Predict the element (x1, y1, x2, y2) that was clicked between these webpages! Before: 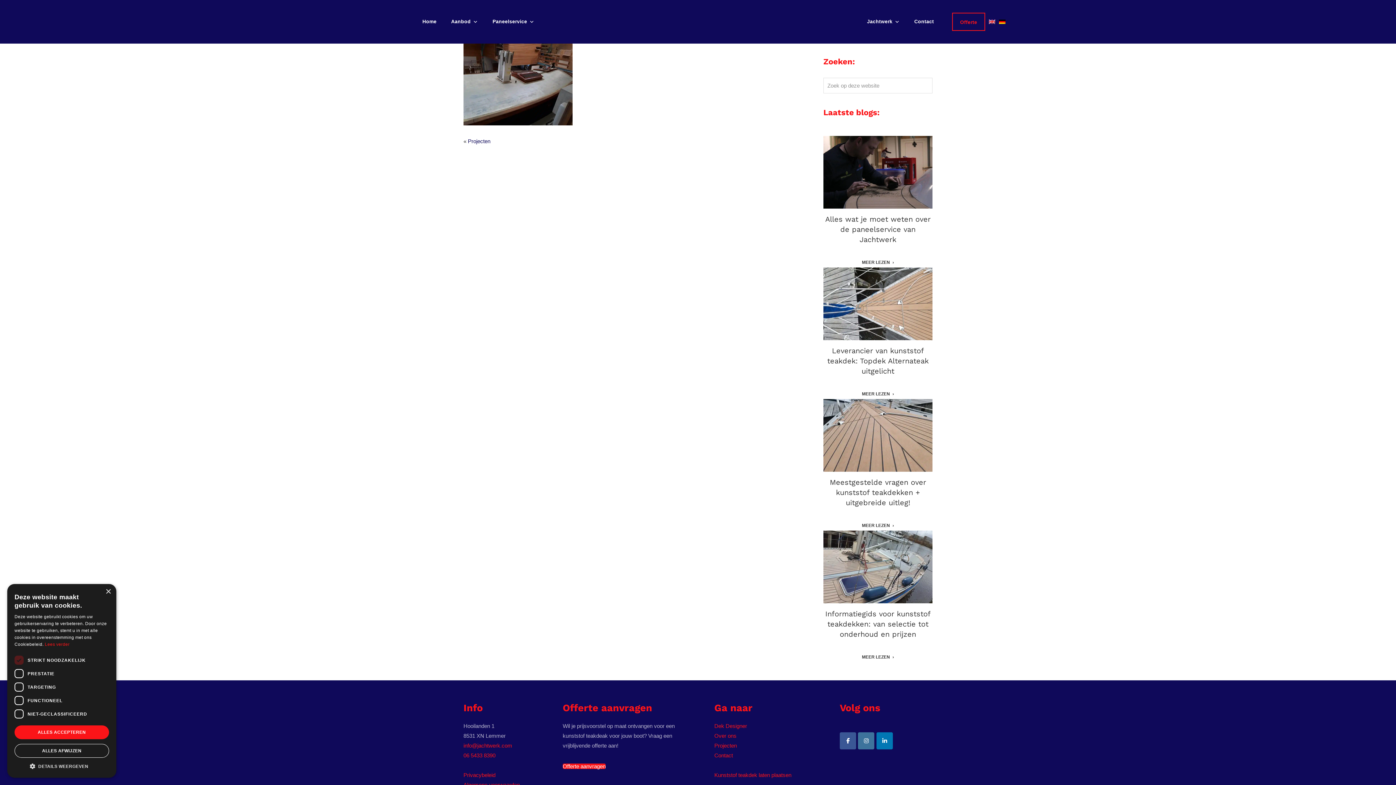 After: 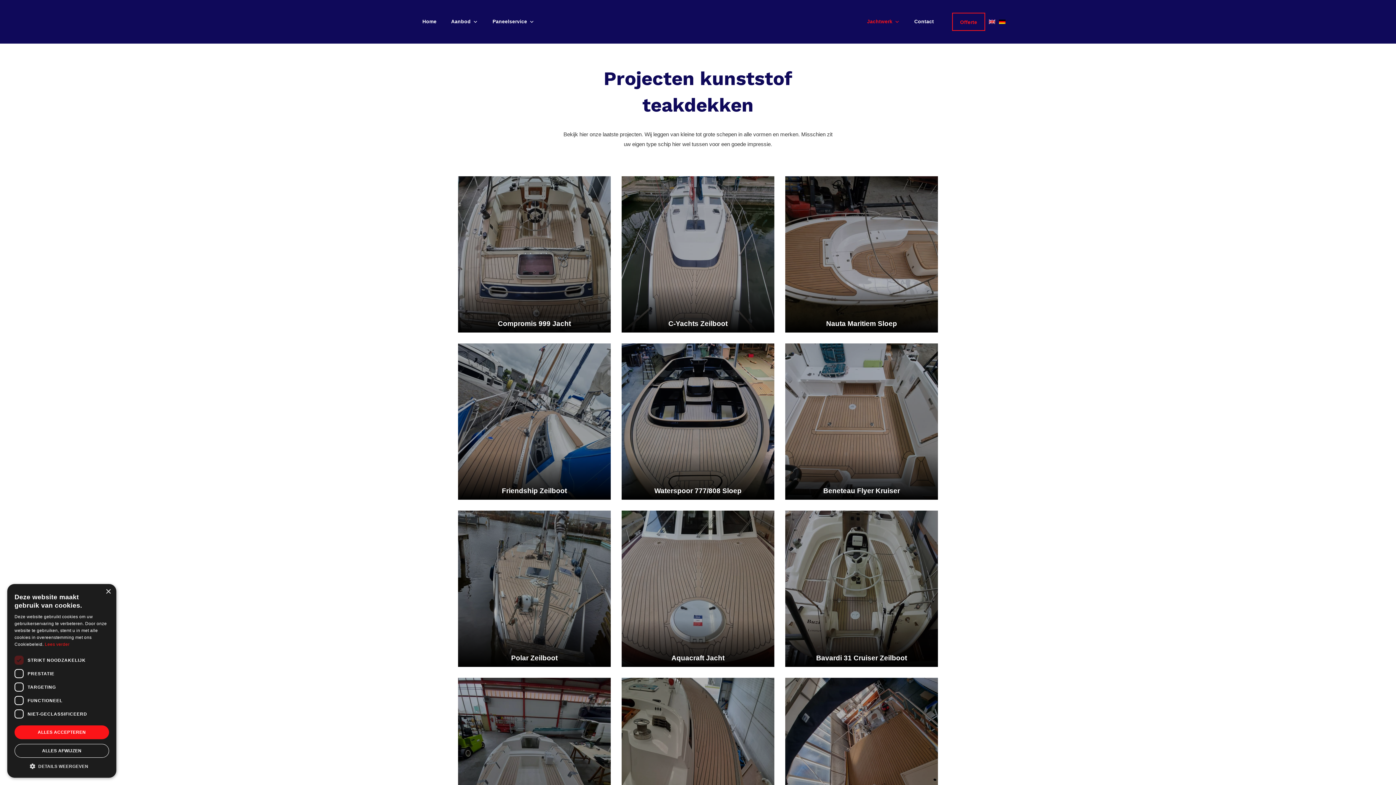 Action: label: Projecten bbox: (714, 742, 737, 749)